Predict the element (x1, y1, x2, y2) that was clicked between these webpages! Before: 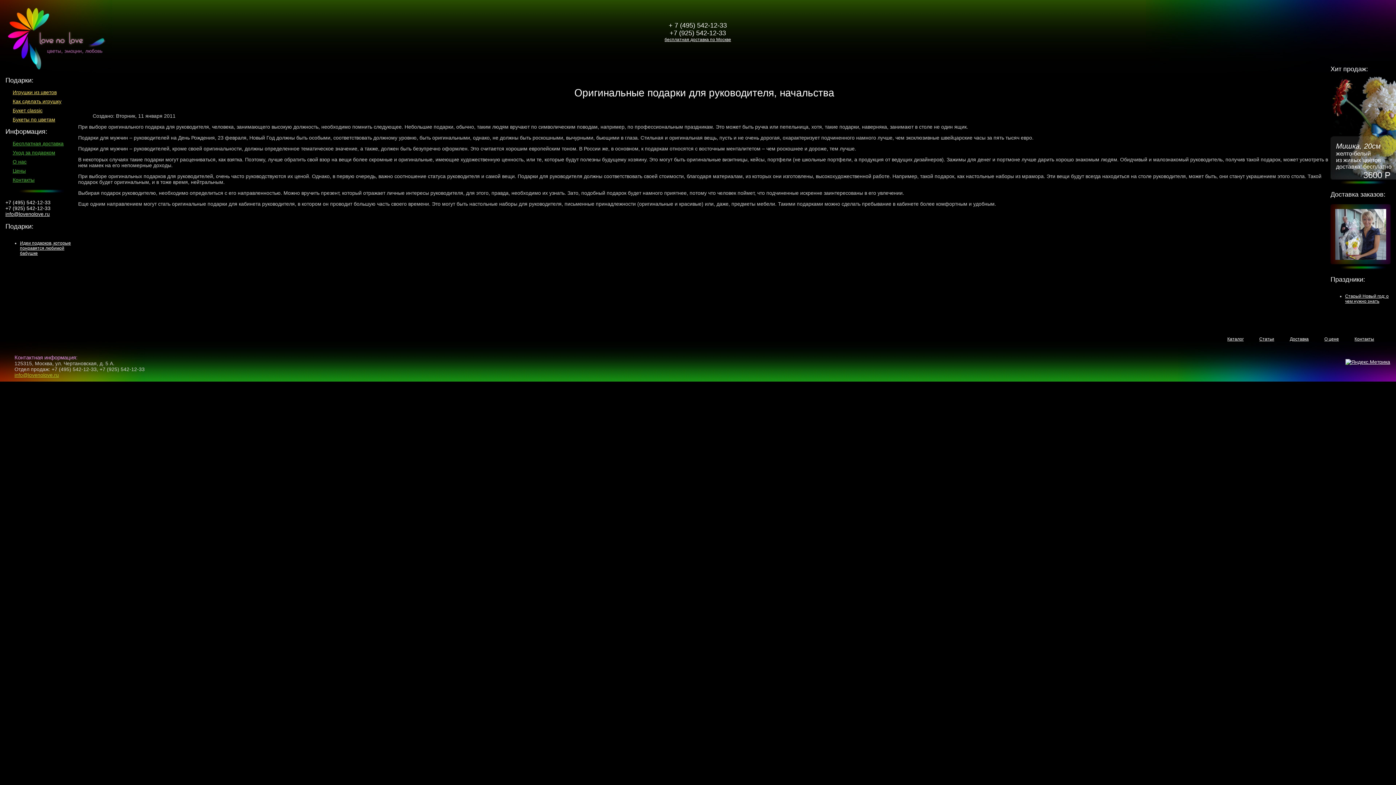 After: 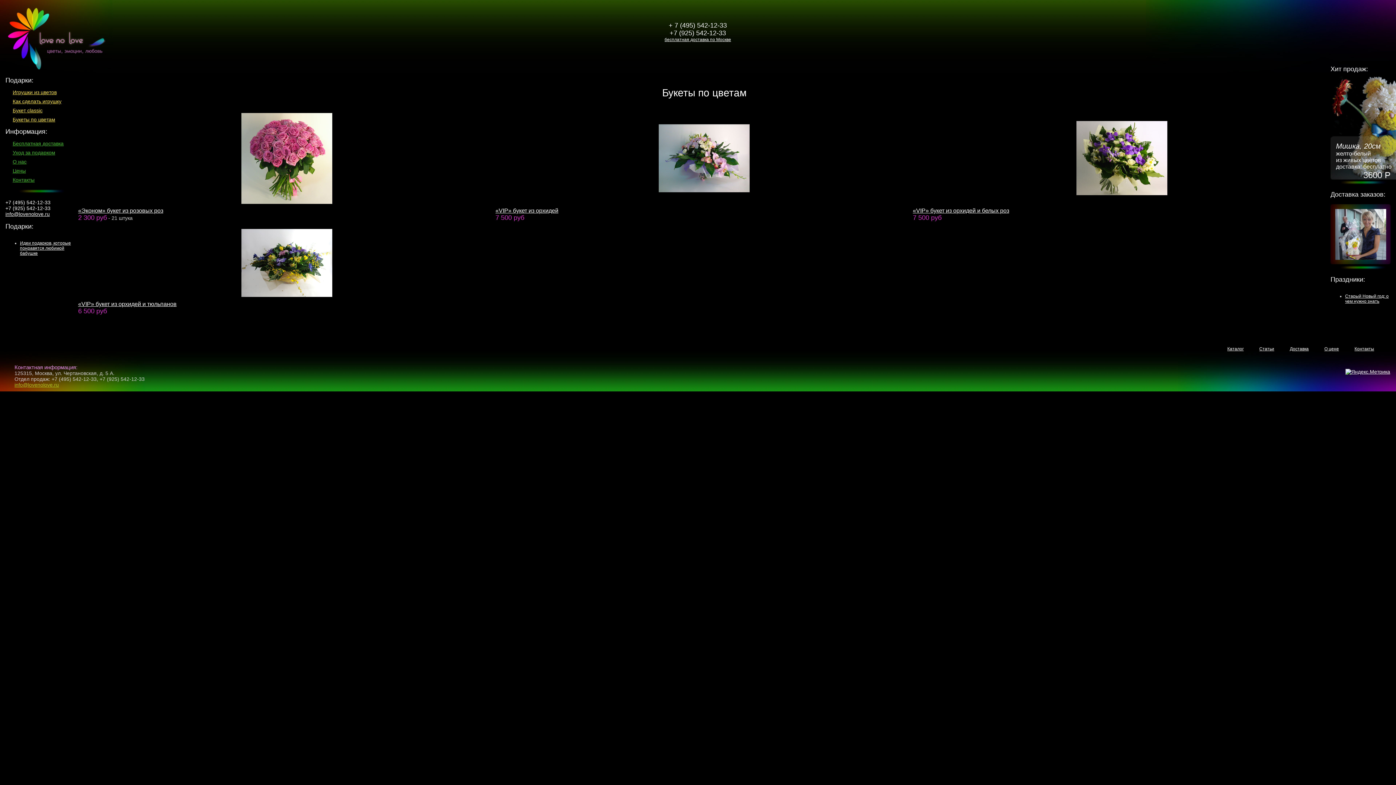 Action: label: Букеты по цветам bbox: (12, 116, 55, 122)